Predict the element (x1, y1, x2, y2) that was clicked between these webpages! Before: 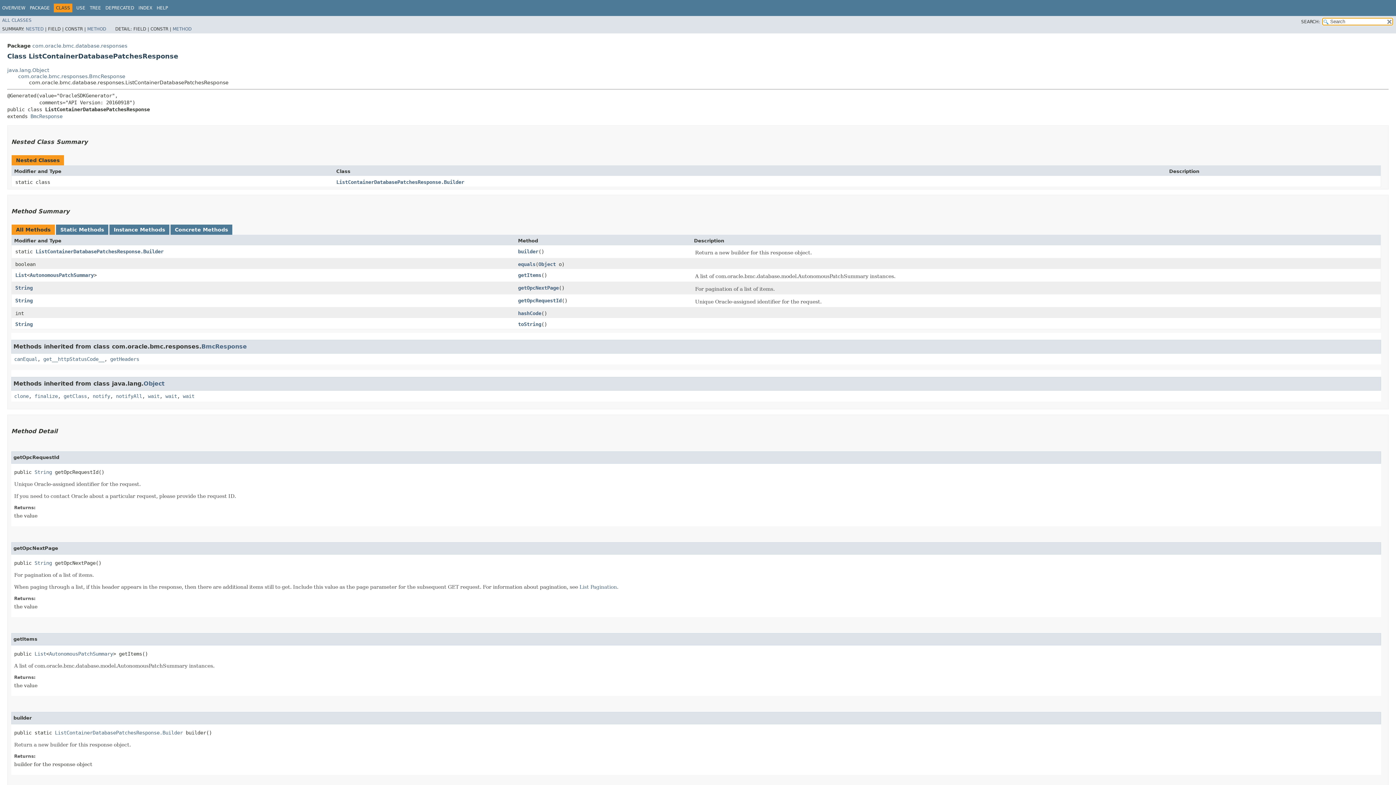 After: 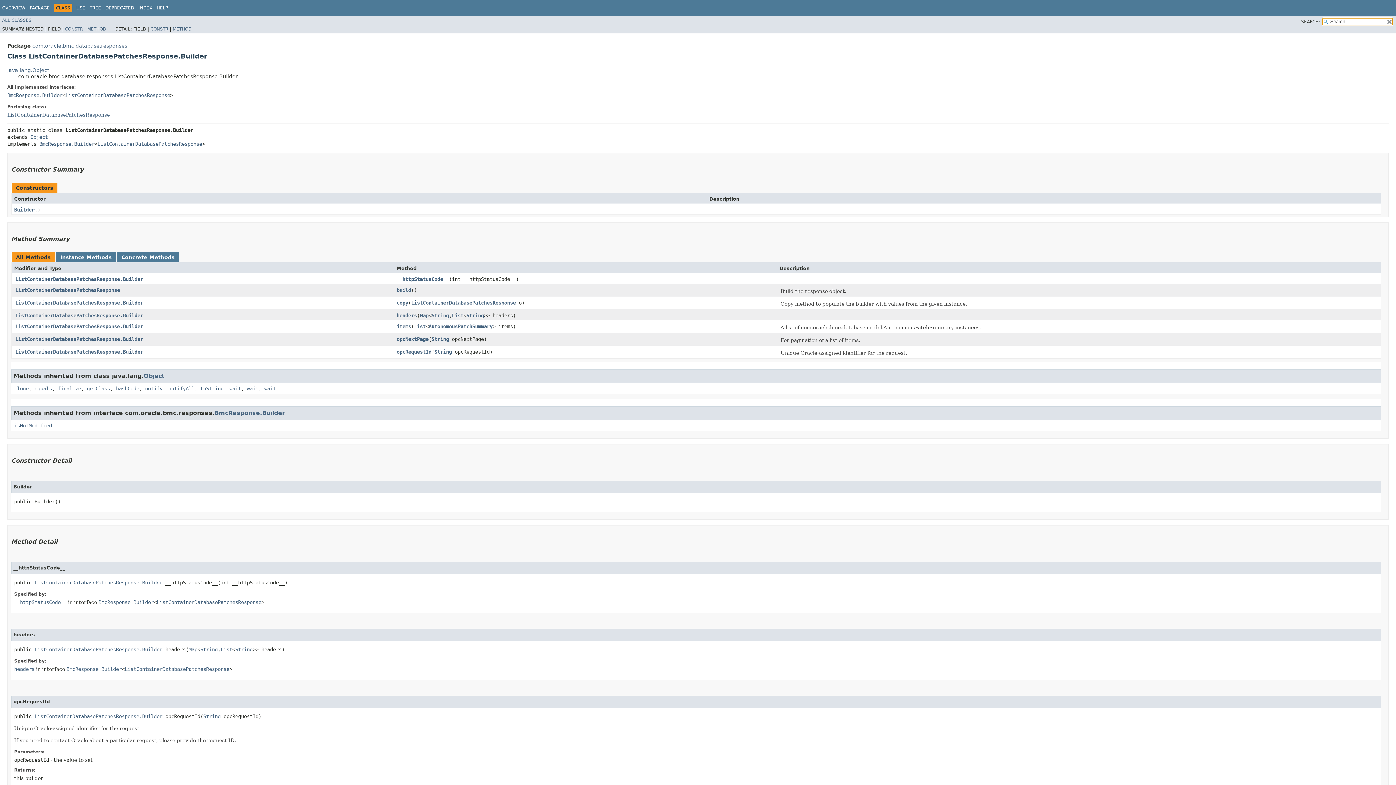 Action: bbox: (54, 730, 182, 735) label: ListContainerDatabasePatchesResponse.Builder